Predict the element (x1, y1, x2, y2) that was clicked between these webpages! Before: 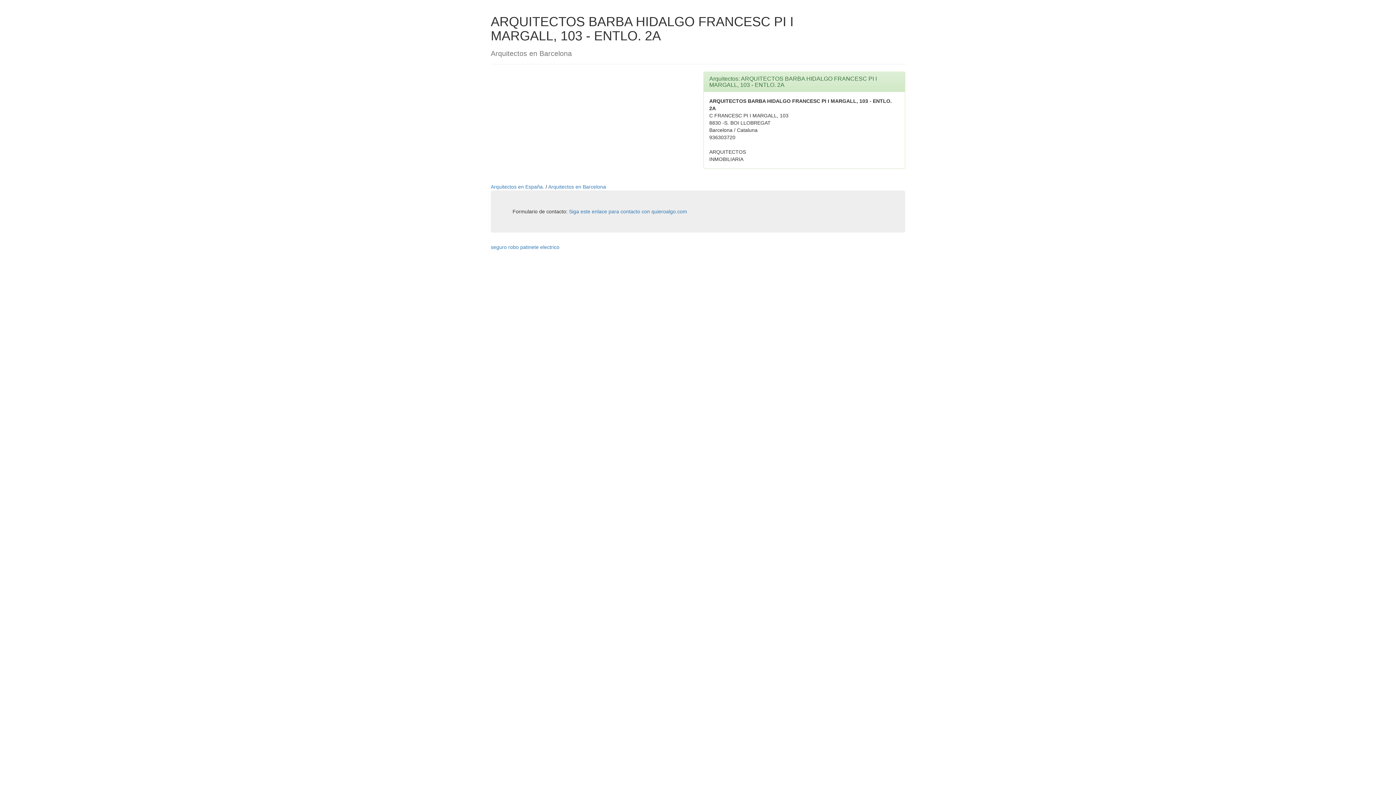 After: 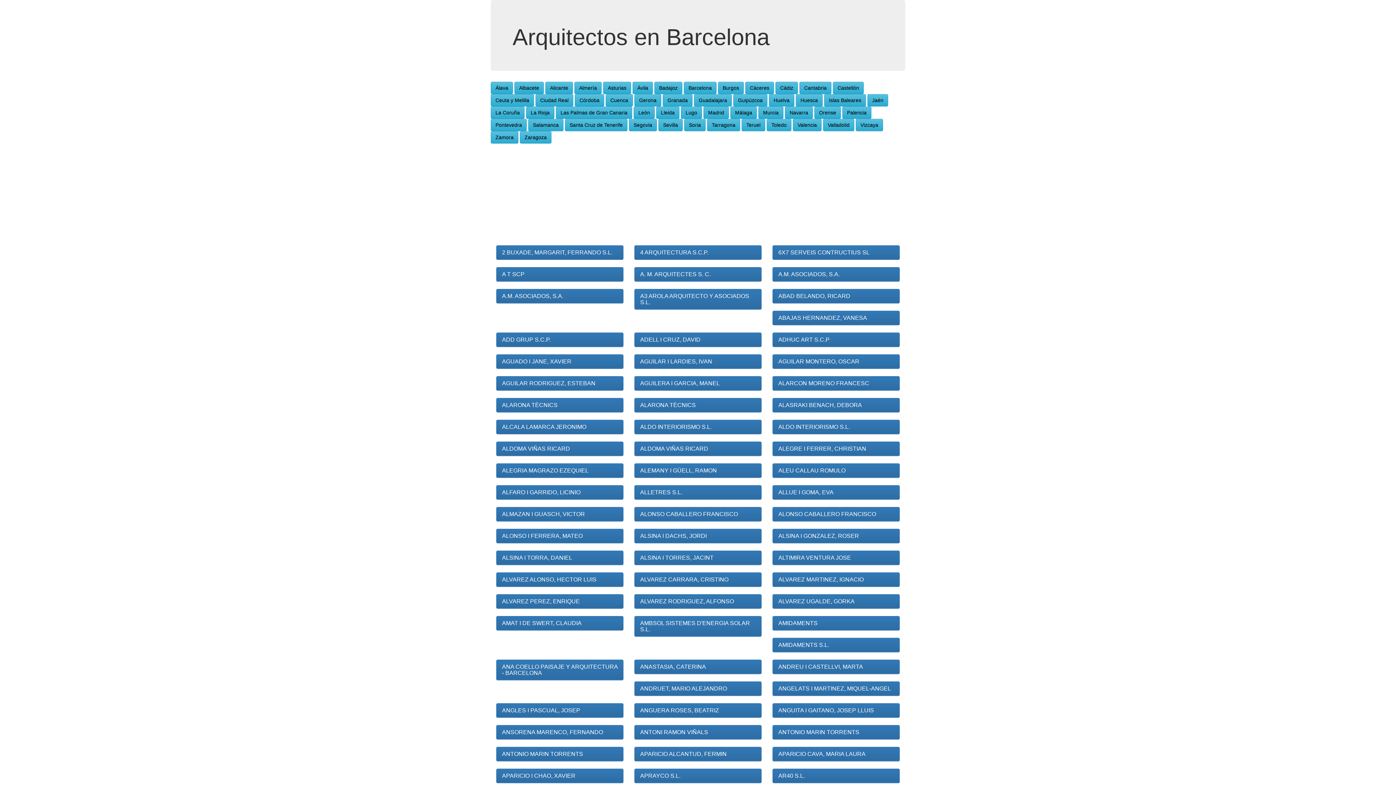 Action: label: Arquitectos en Barcelona bbox: (548, 184, 606, 189)